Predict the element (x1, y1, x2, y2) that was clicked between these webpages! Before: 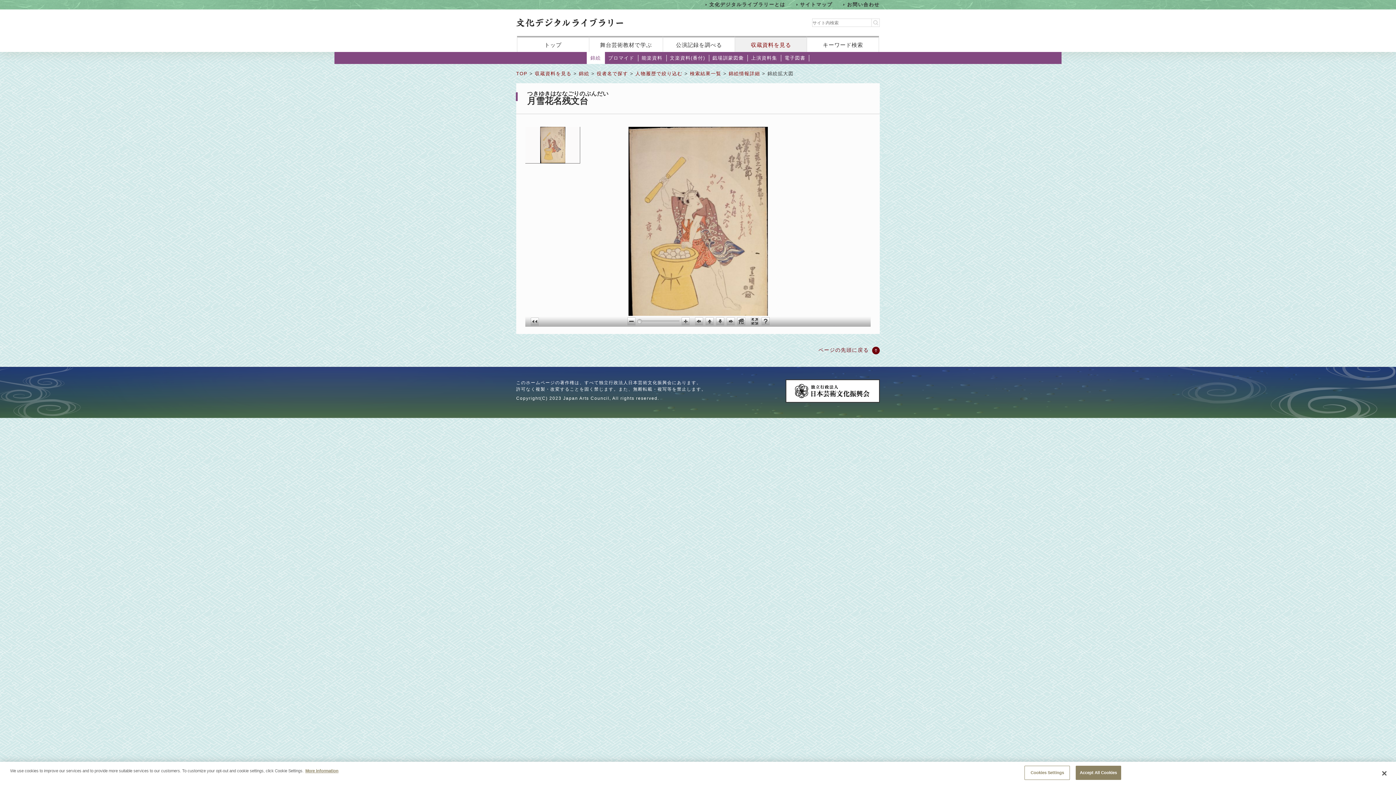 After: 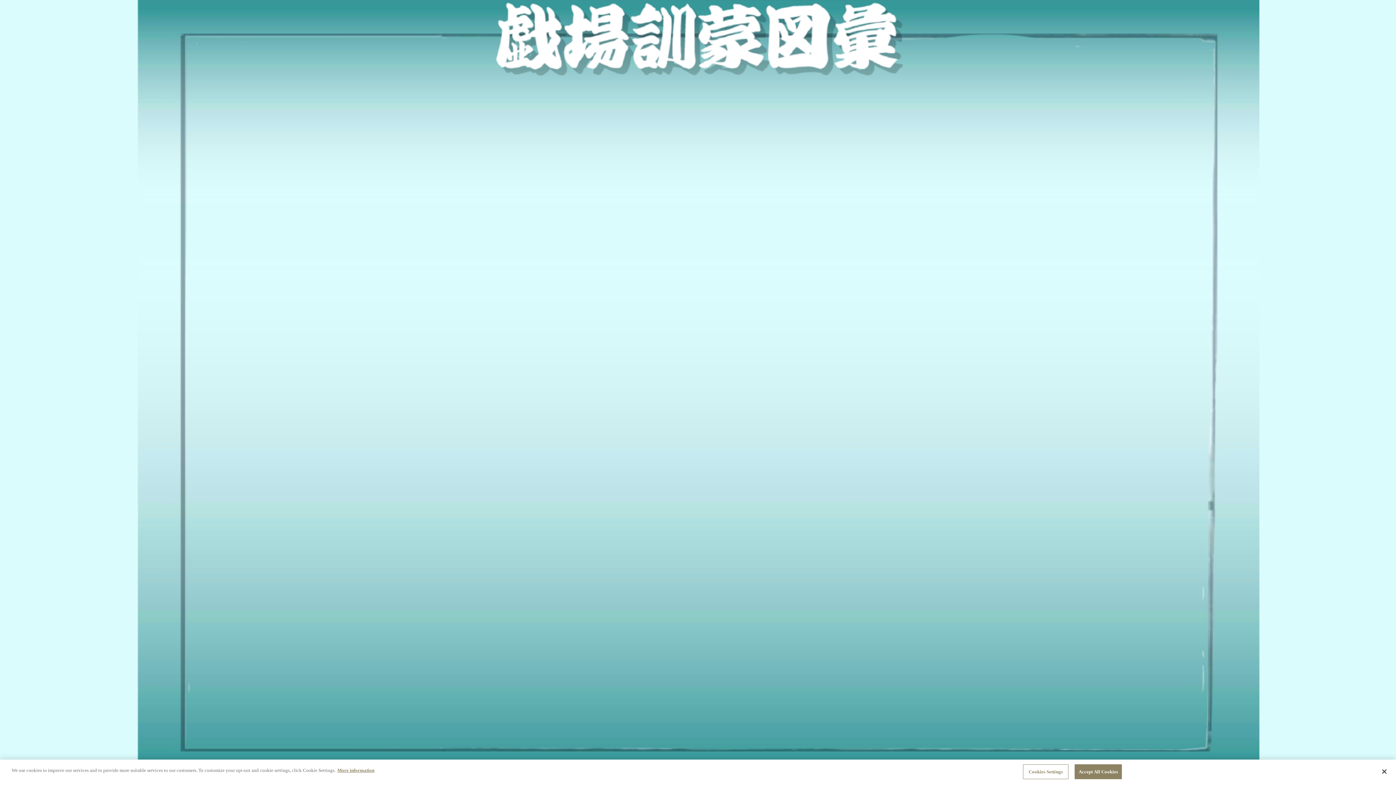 Action: bbox: (709, 52, 747, 64) label: 戯場訓蒙図彙